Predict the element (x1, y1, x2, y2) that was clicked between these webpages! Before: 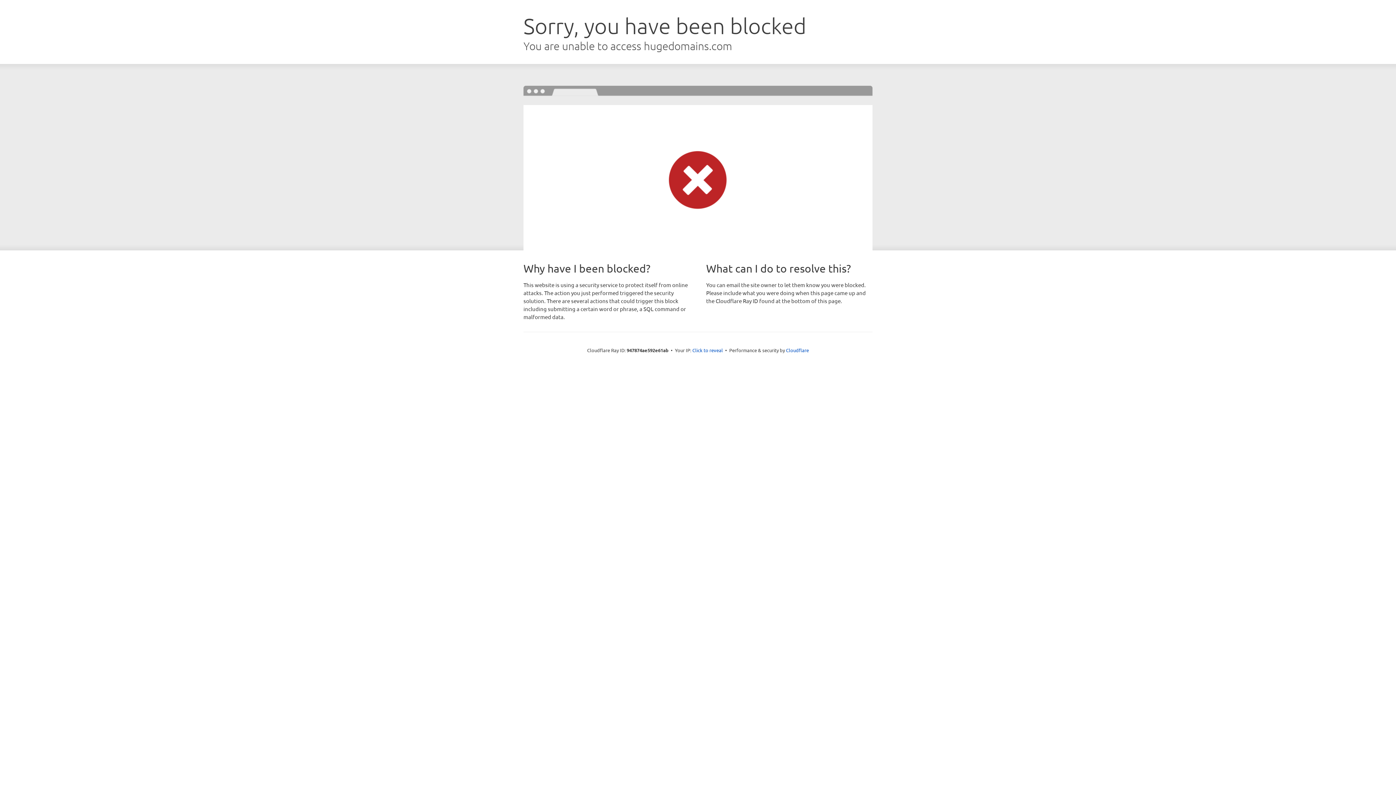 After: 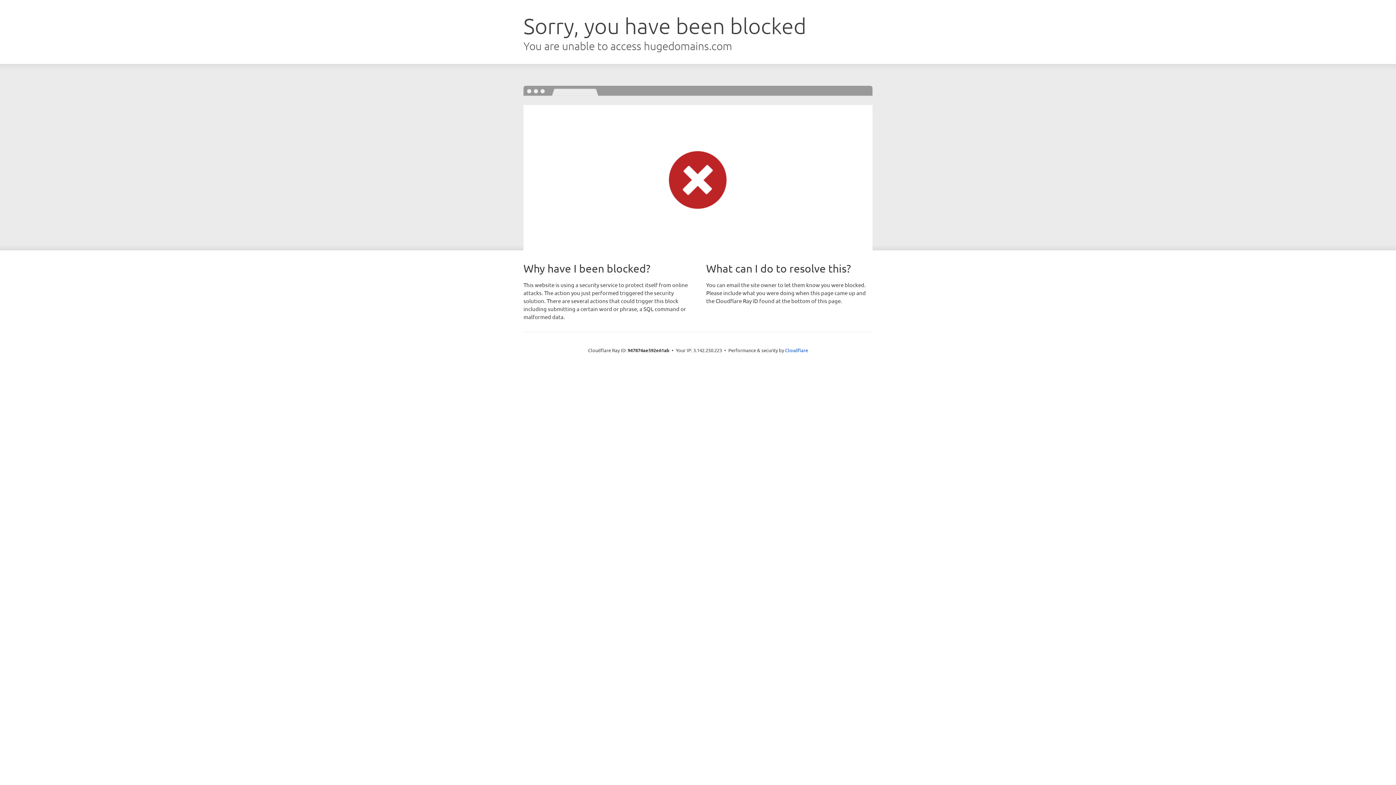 Action: label: Click to reveal bbox: (692, 346, 723, 353)